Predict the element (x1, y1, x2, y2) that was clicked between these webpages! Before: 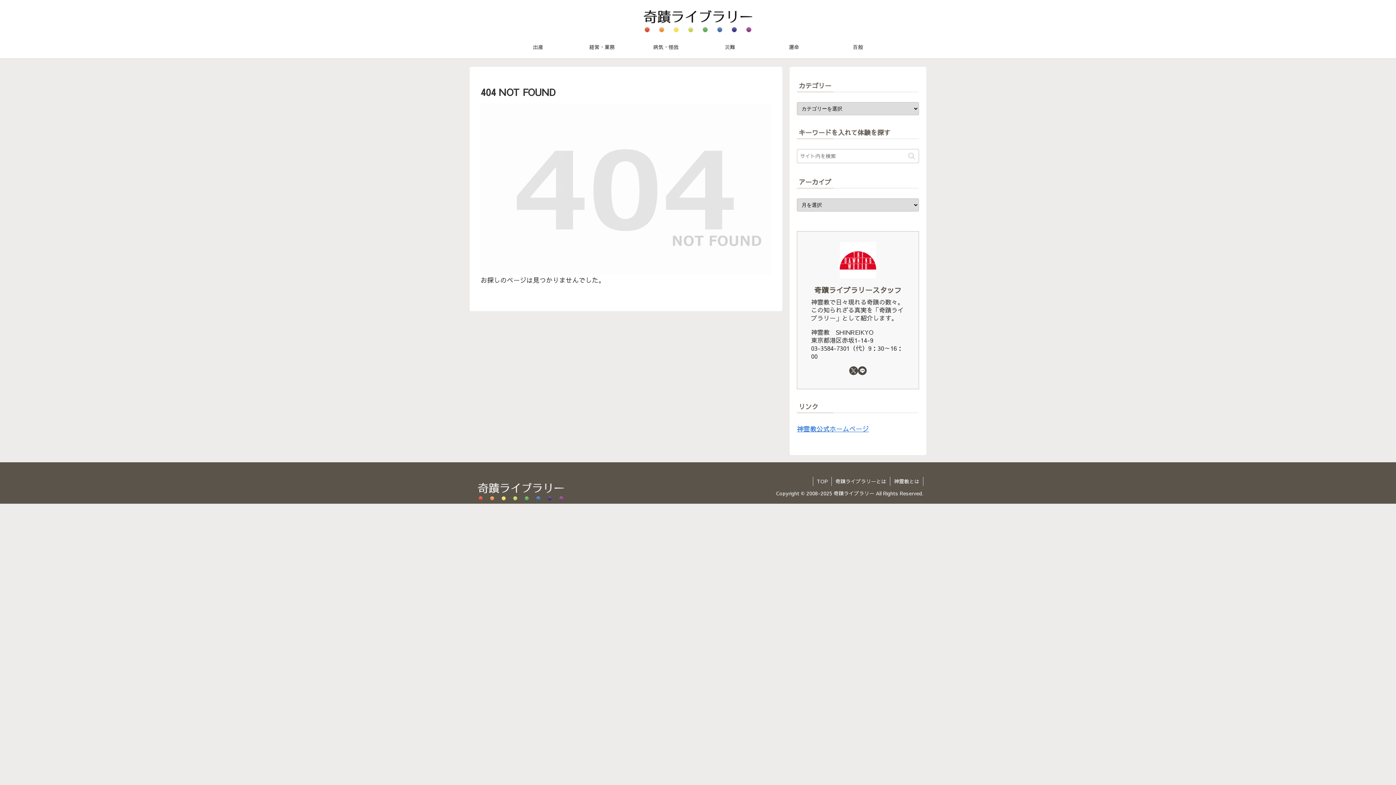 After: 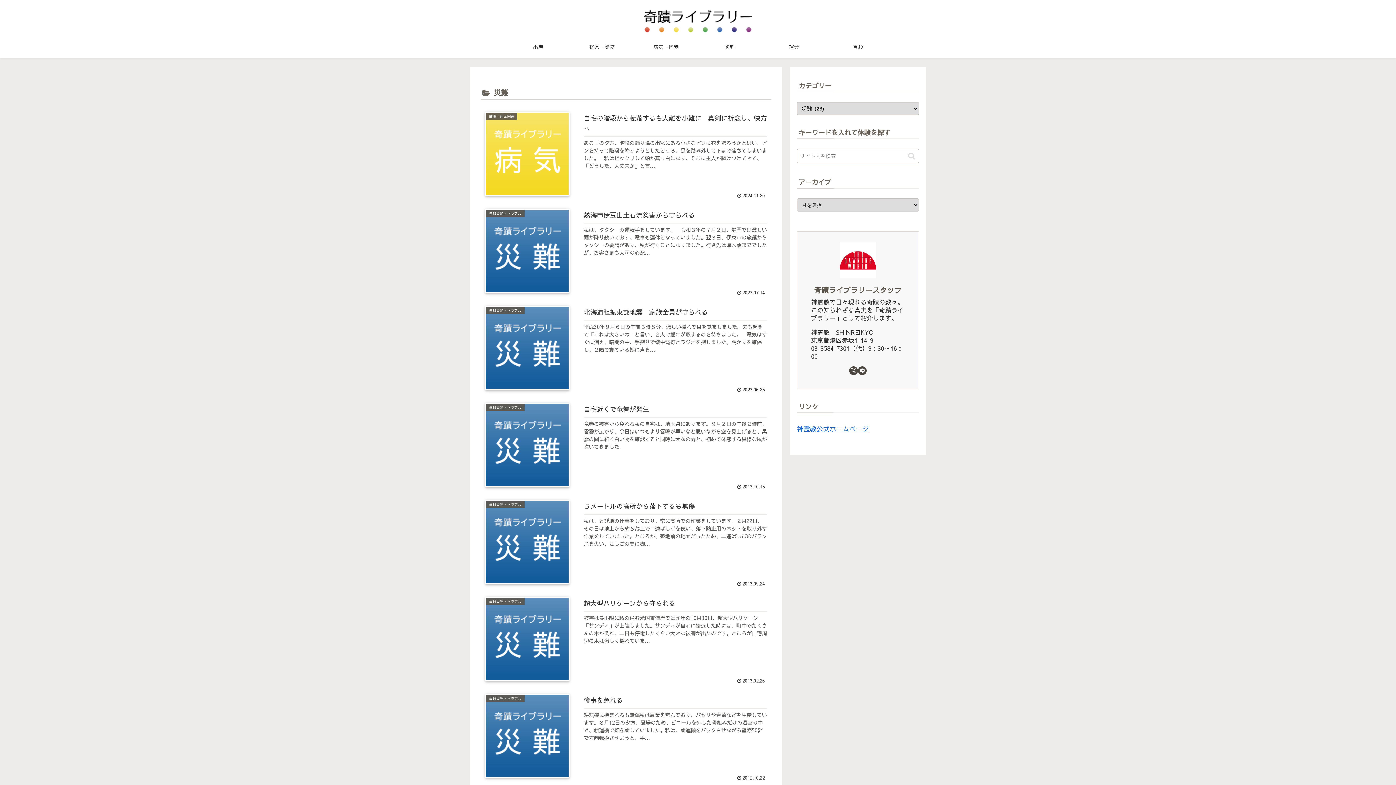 Action: bbox: (698, 36, 762, 58) label: 災難